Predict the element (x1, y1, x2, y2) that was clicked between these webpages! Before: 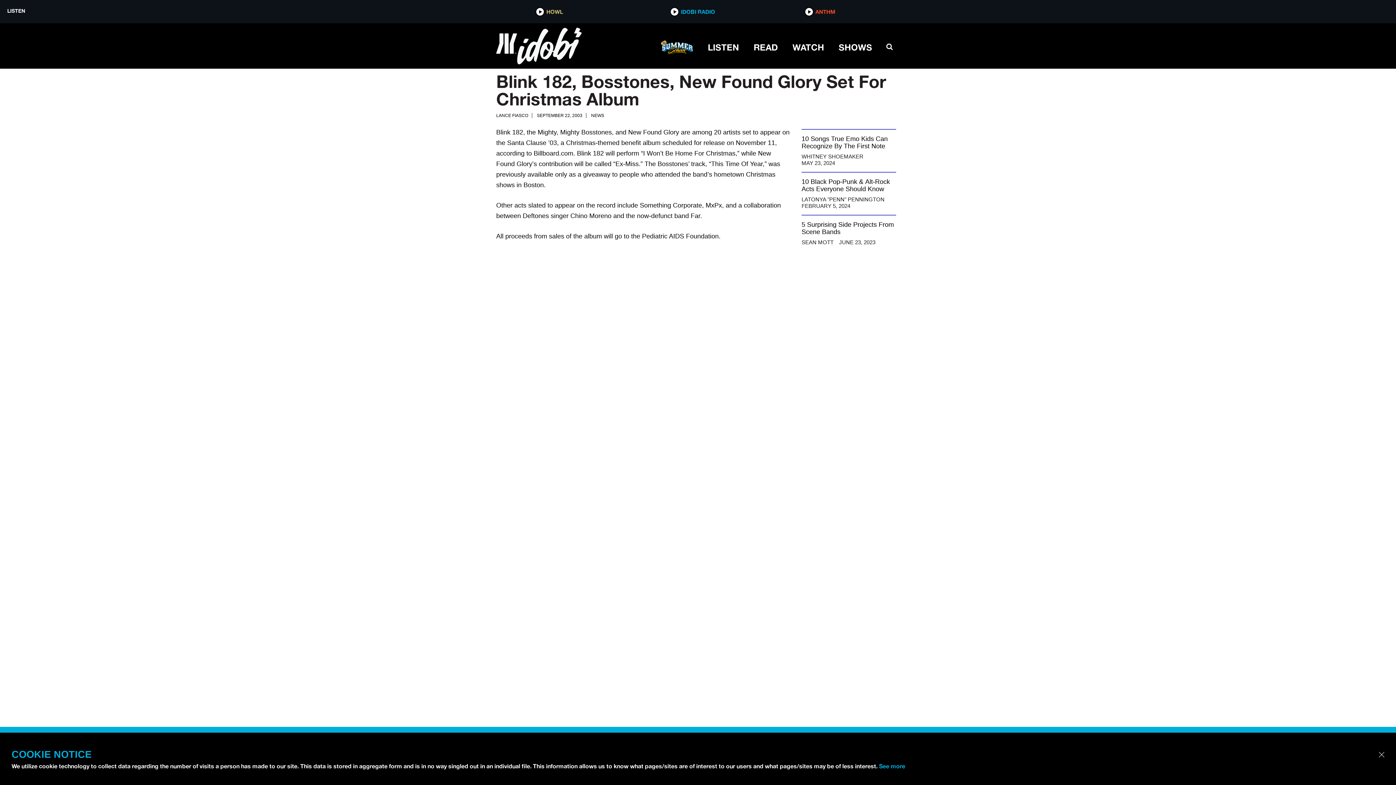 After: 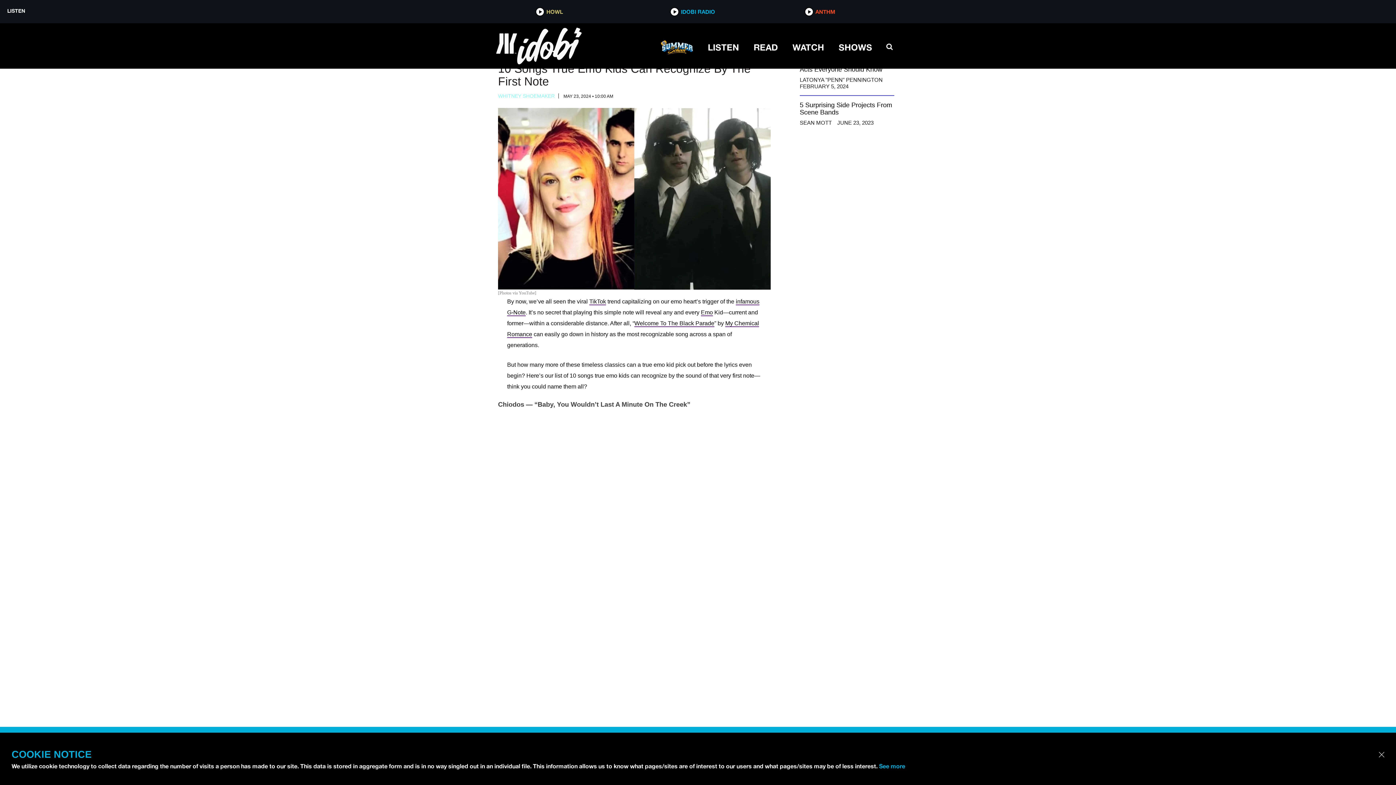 Action: bbox: (801, 131, 896, 166) label: Sidebar post: 10 Songs True Emo Kids Can Recognize By The First Note